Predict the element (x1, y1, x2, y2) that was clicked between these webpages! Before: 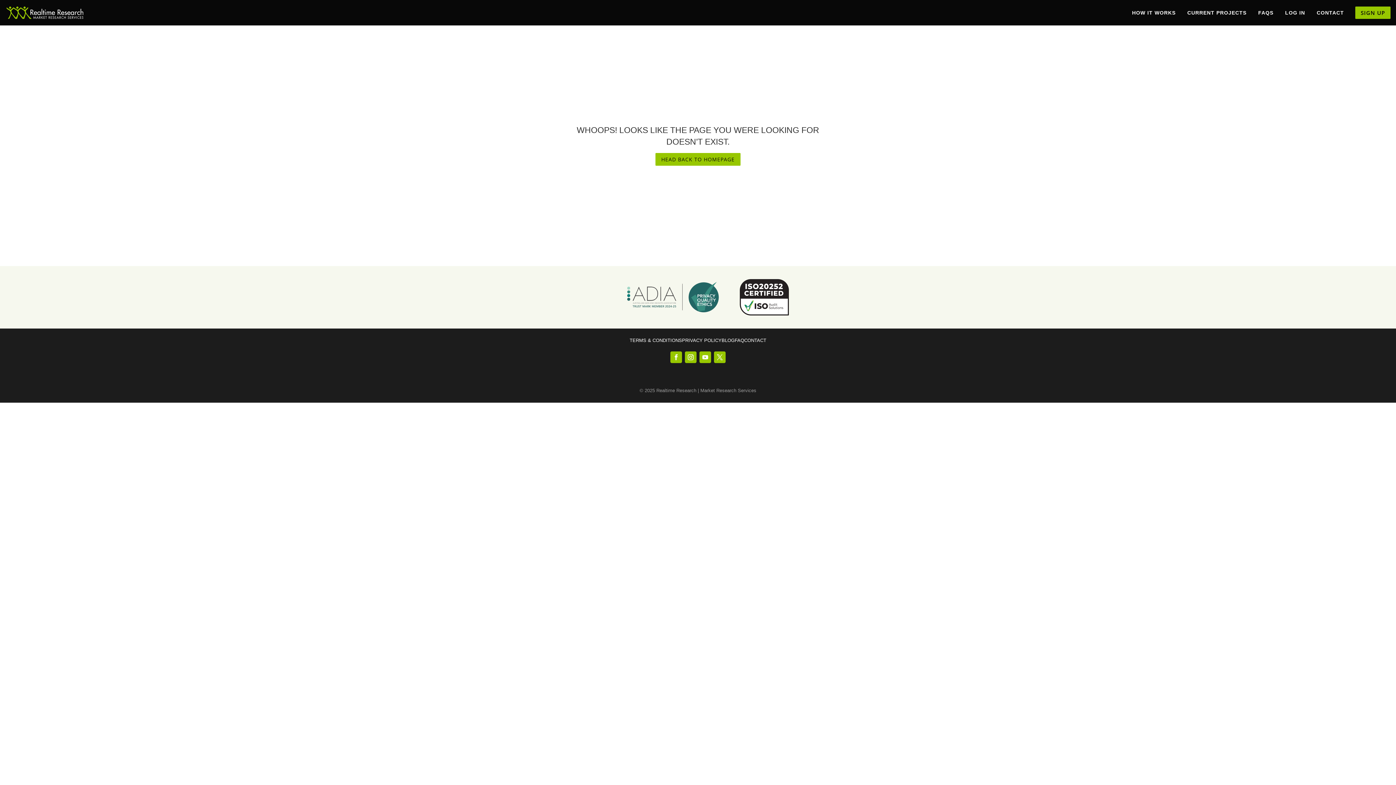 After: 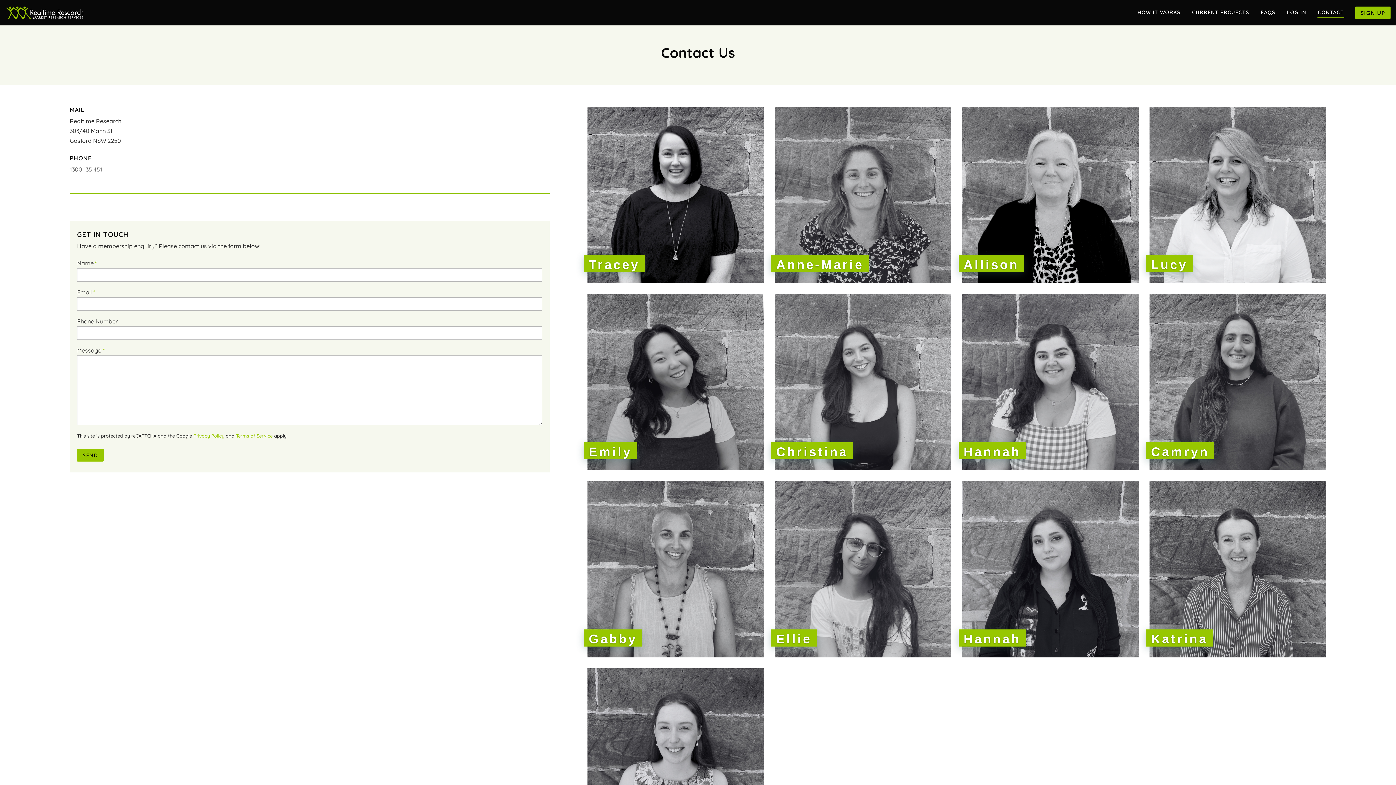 Action: bbox: (744, 336, 766, 347) label: CONTACT